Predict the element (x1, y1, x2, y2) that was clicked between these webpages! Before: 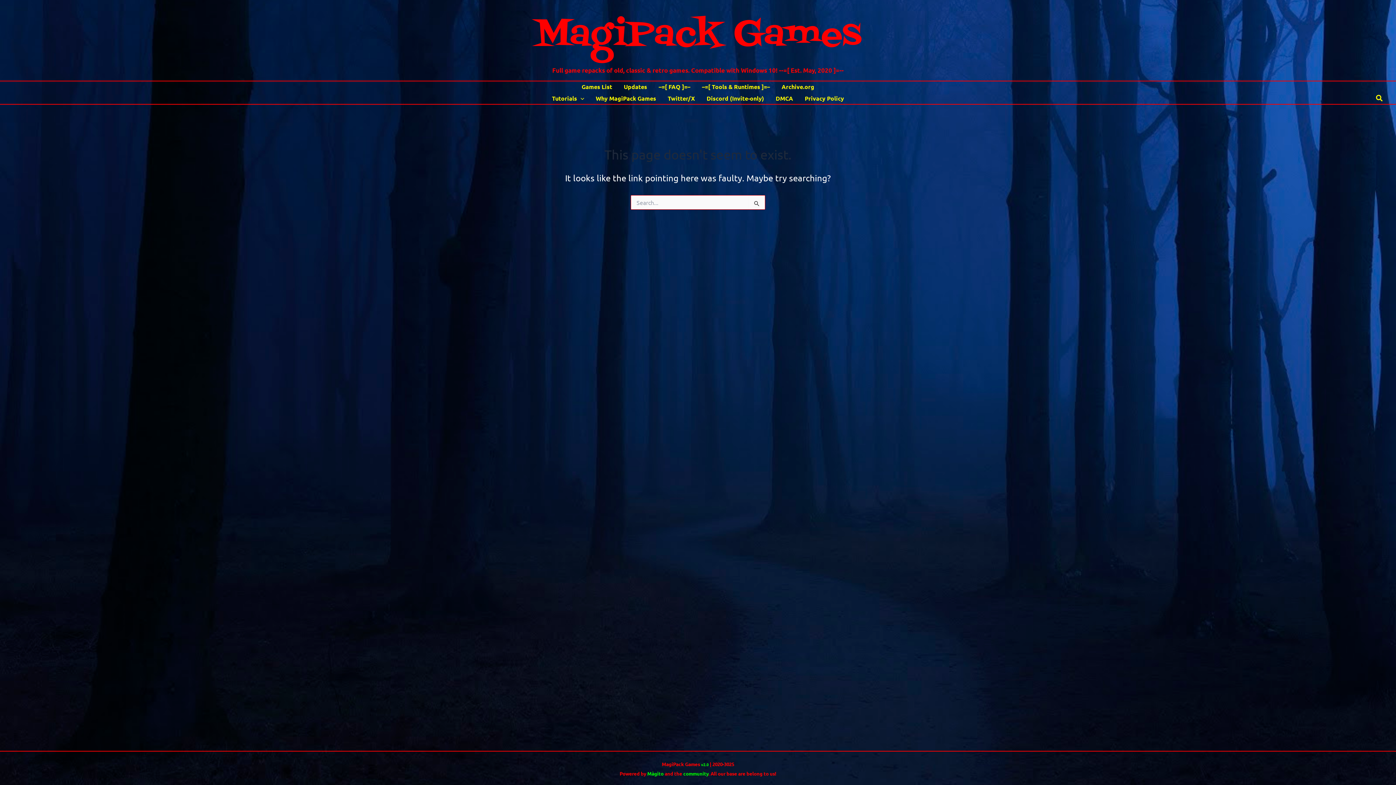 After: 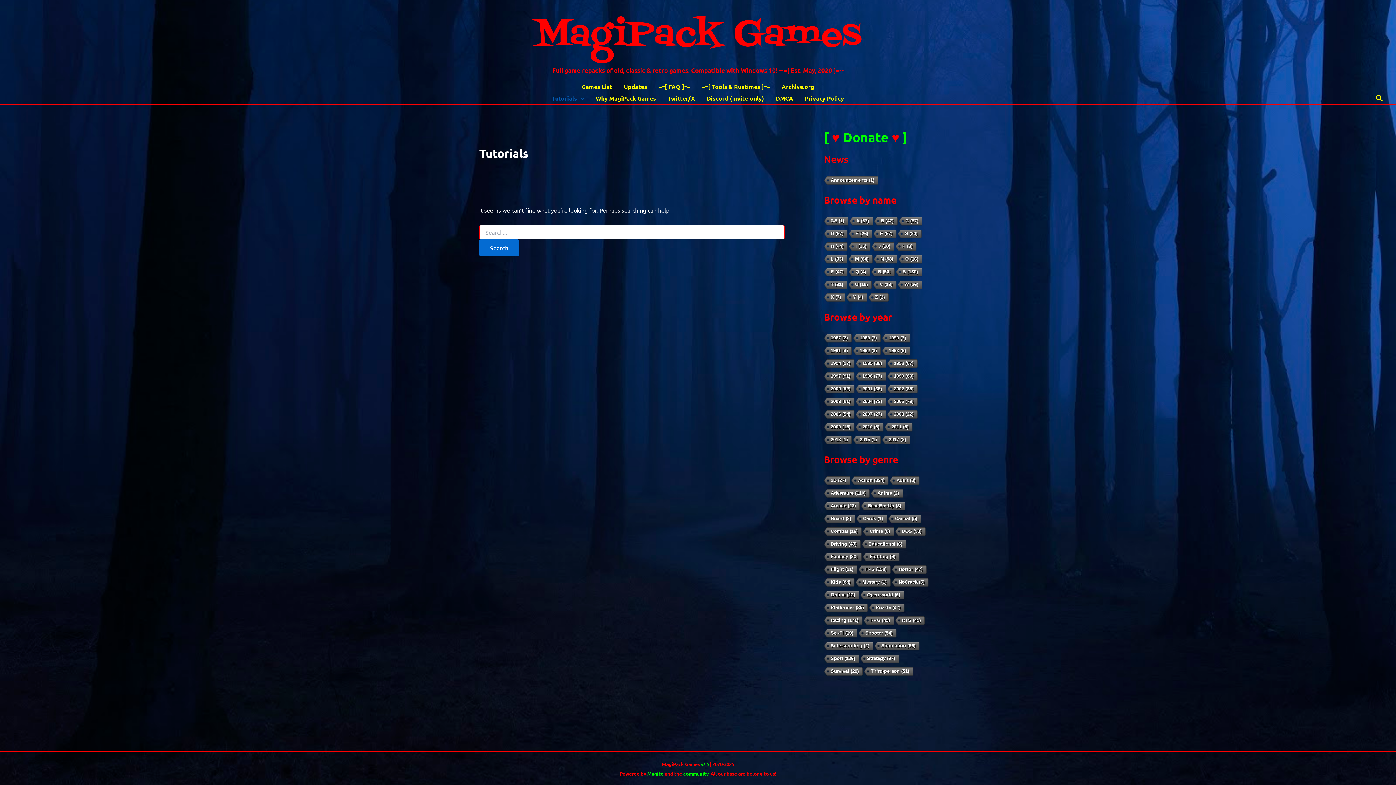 Action: label: Tutorials bbox: (546, 93, 590, 104)